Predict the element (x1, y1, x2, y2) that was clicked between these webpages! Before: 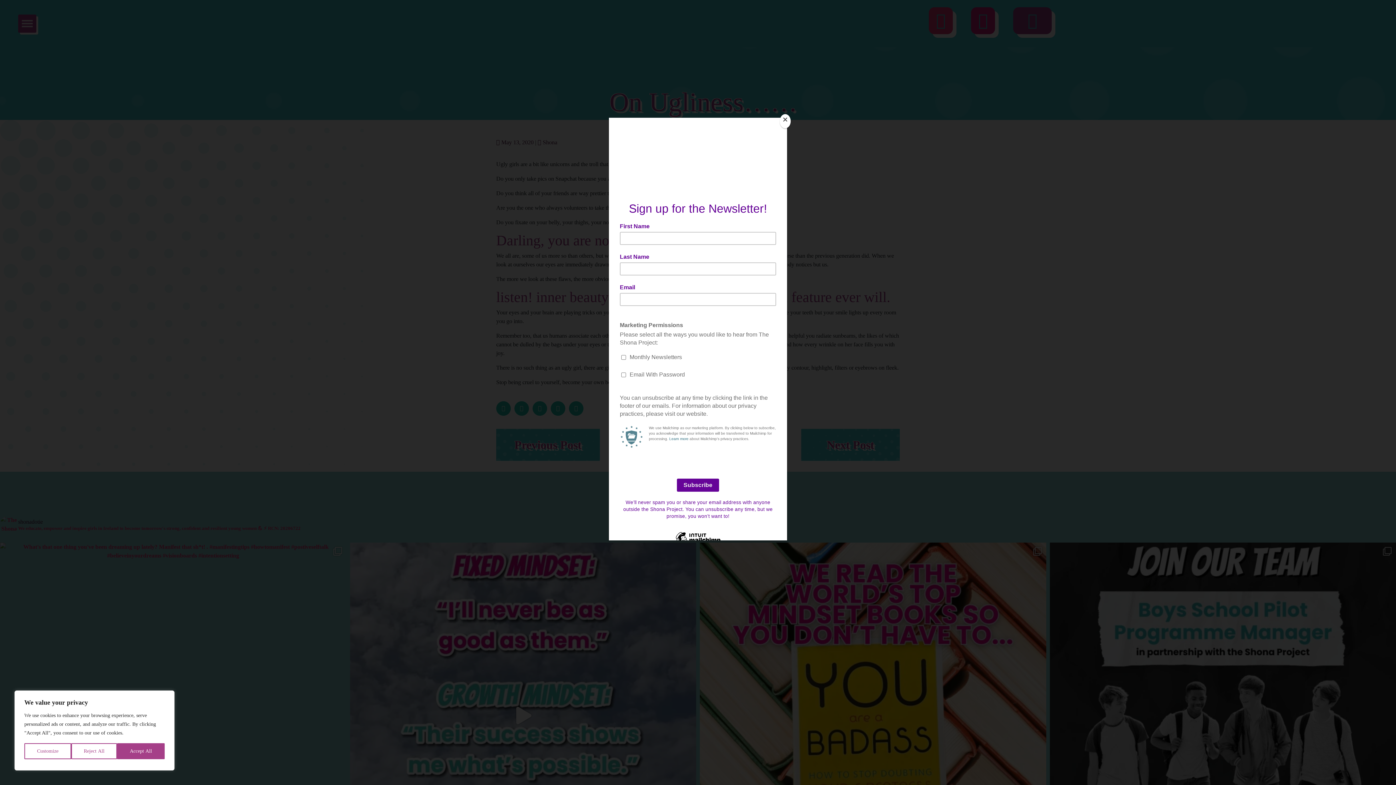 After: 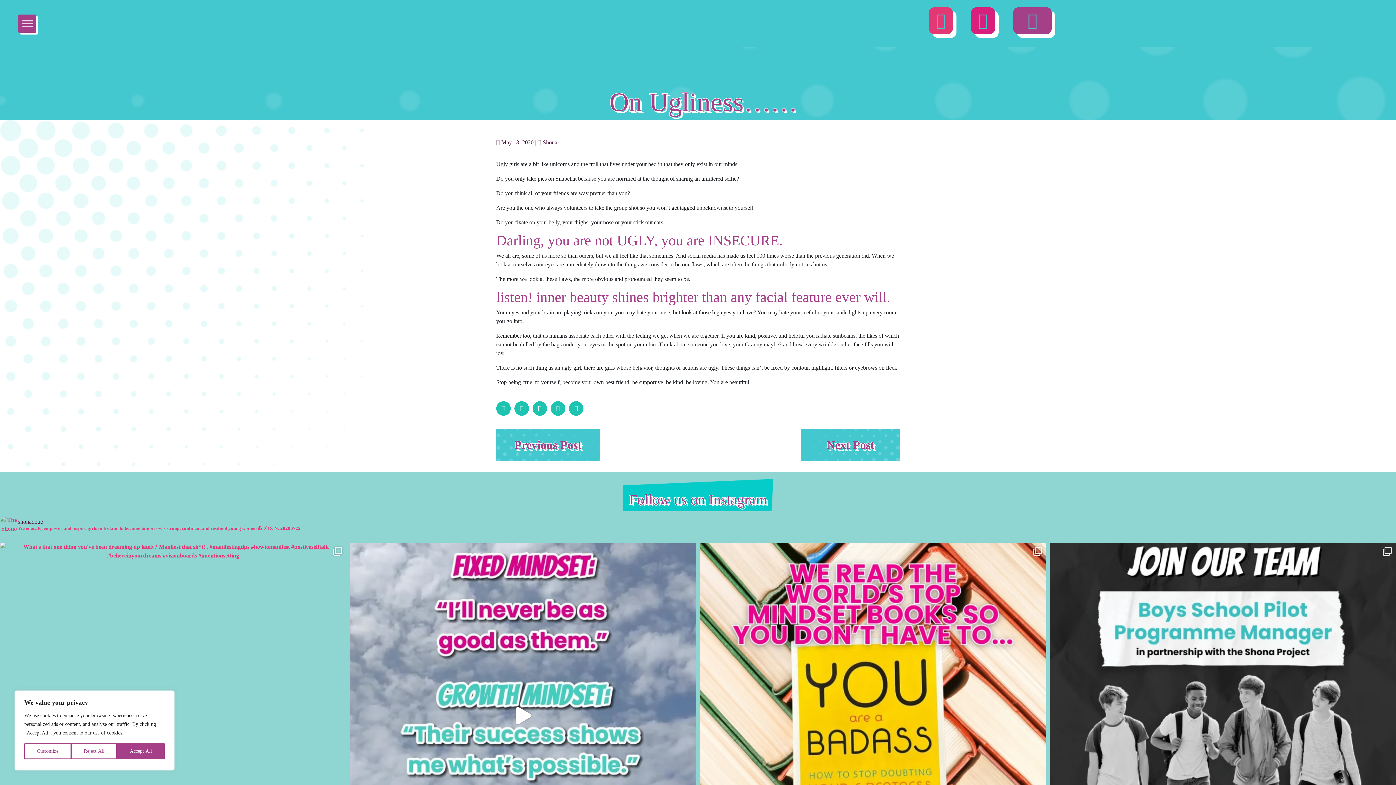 Action: label: Close bbox: (780, 114, 790, 128)